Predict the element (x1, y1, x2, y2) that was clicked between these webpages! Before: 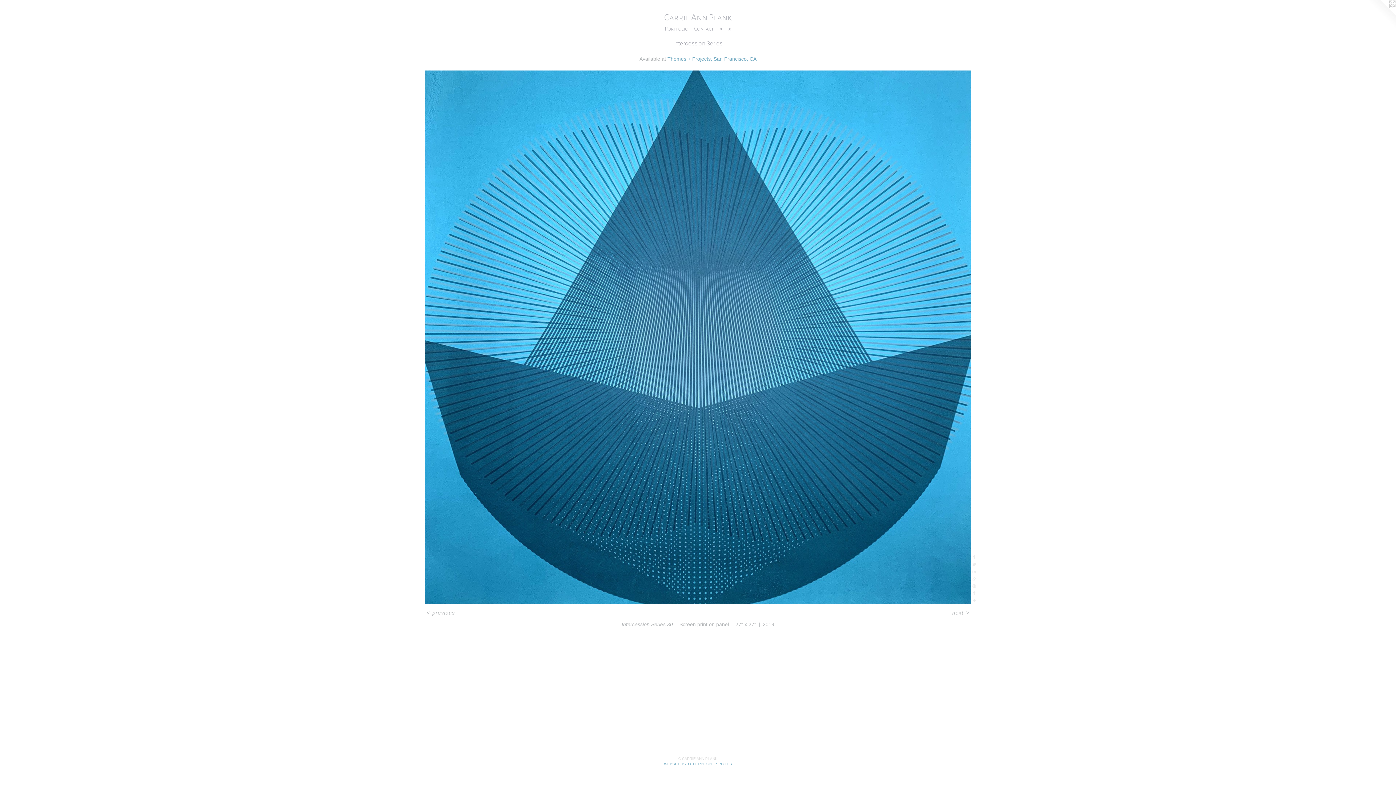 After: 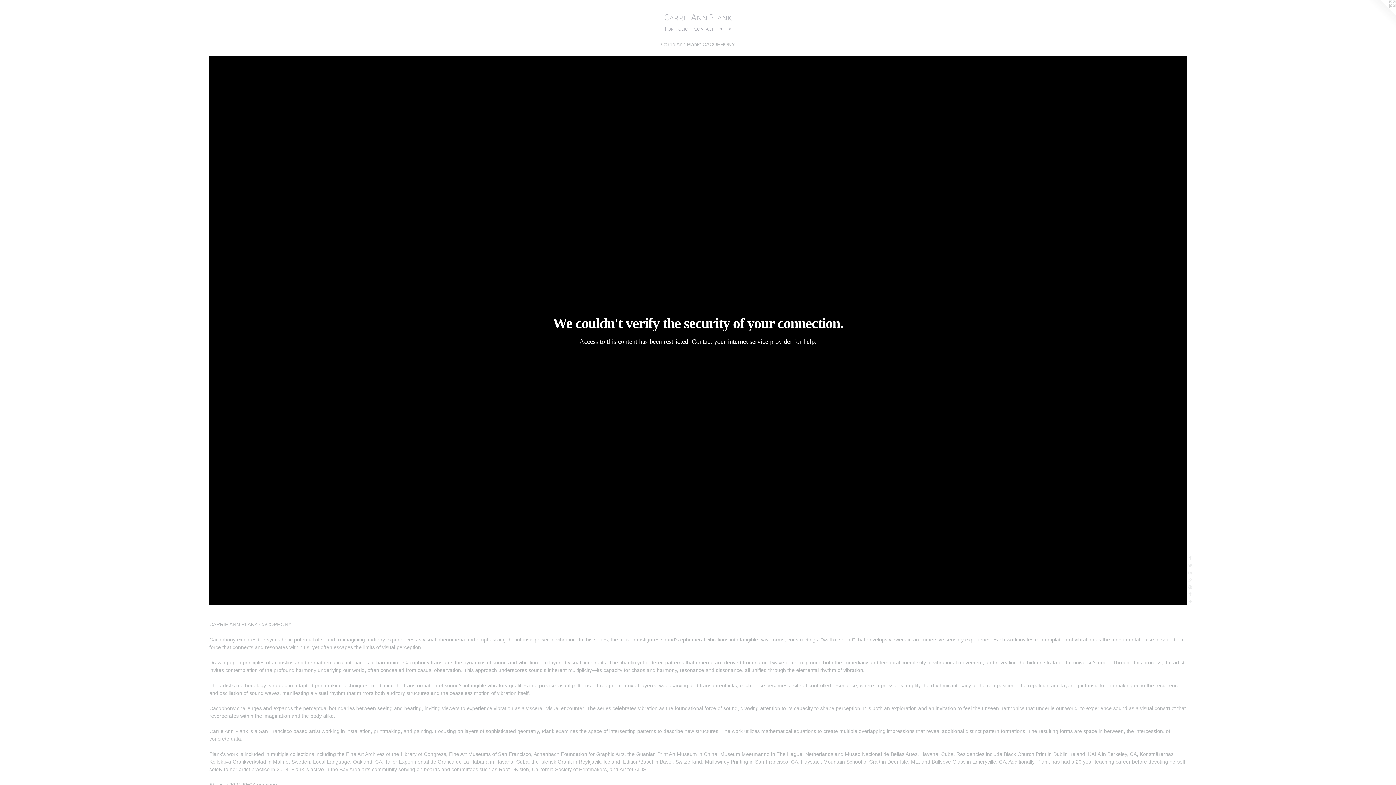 Action: bbox: (17, 12, 1378, 24) label: Carrie Ann Plank